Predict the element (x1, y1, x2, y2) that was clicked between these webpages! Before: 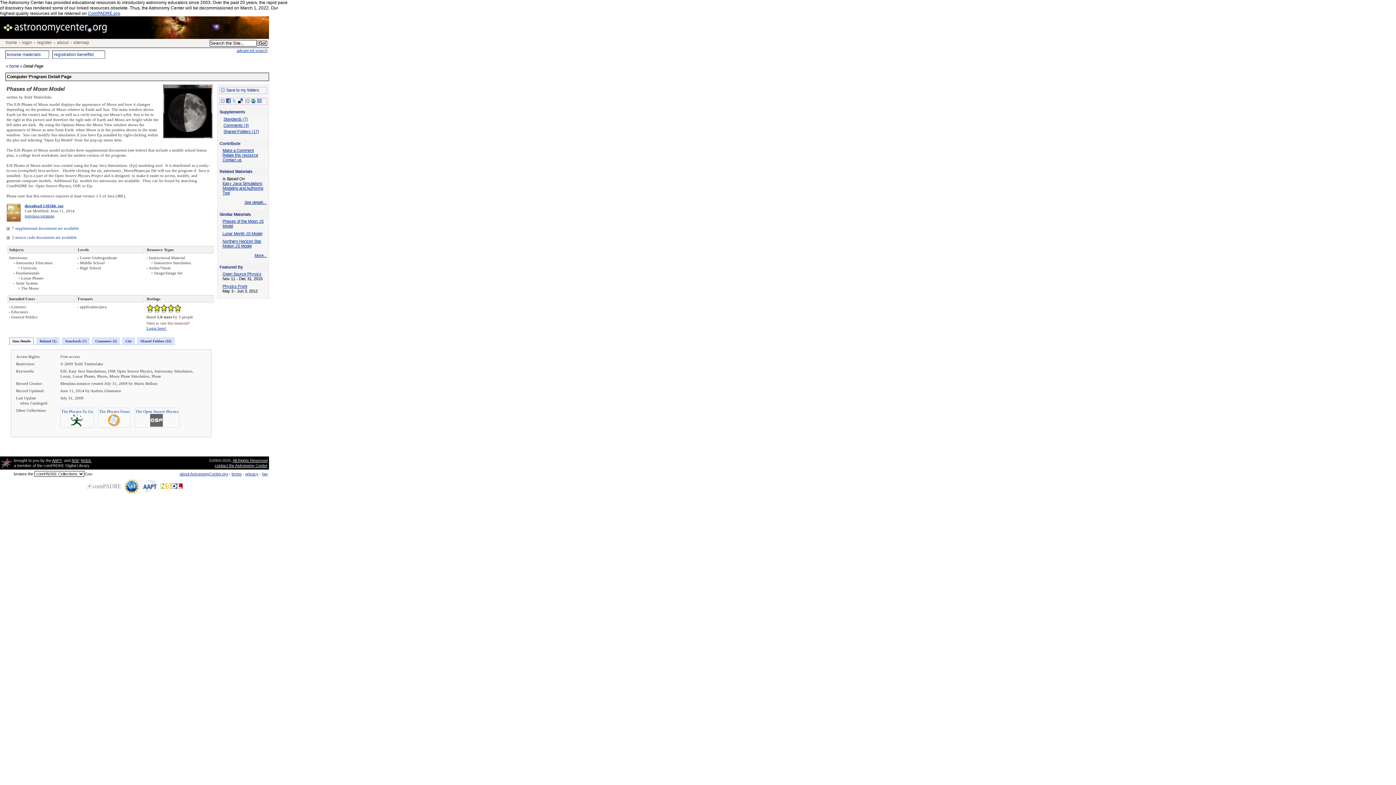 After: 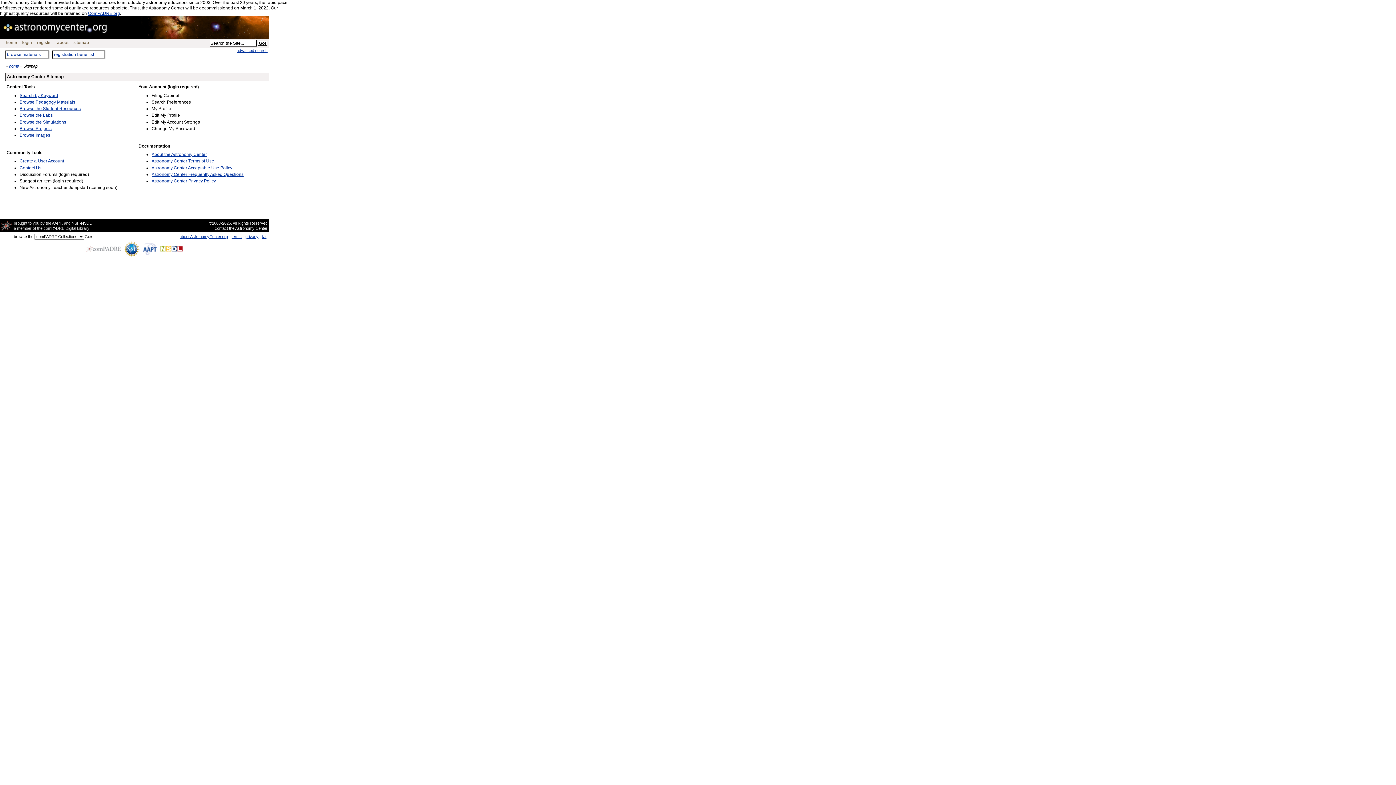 Action: bbox: (72, 40, 89, 45) label: sitemap